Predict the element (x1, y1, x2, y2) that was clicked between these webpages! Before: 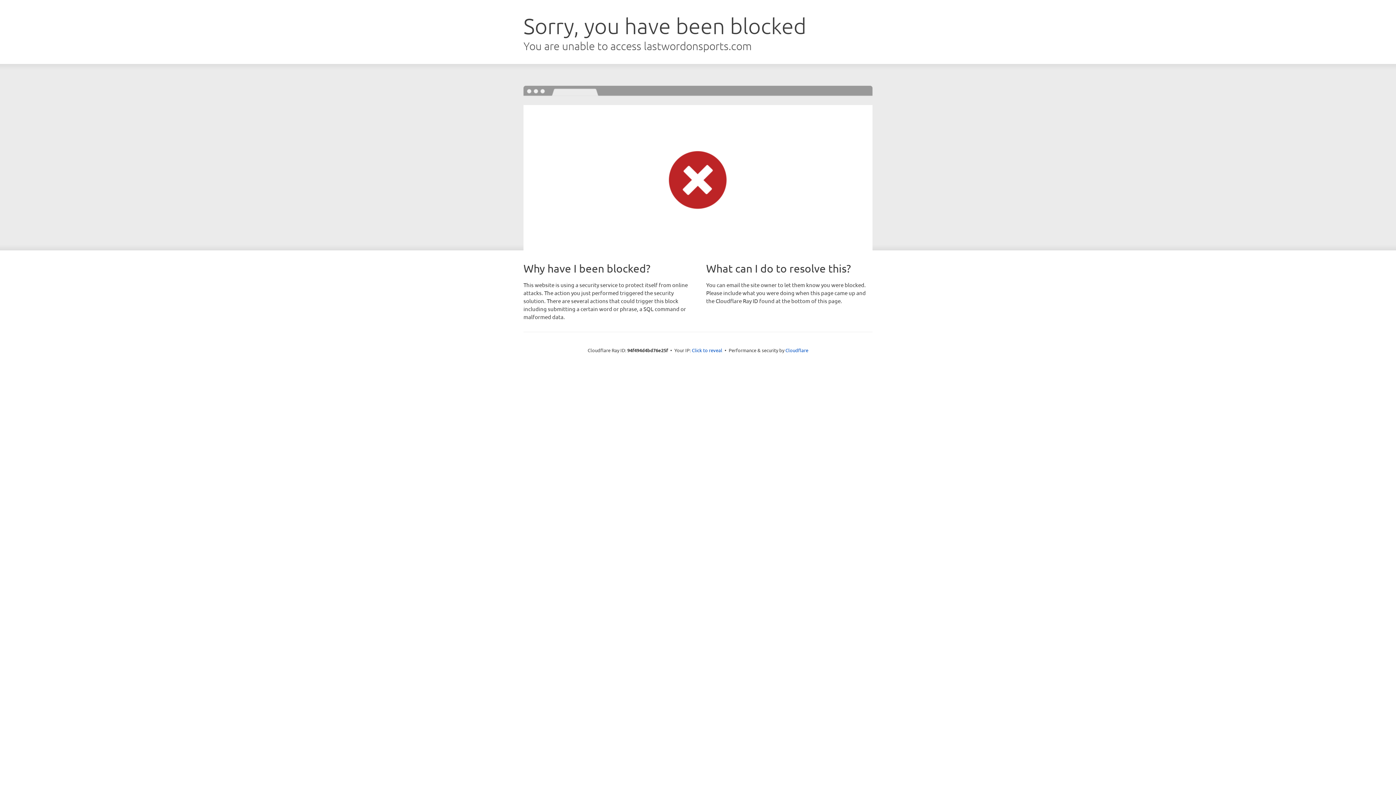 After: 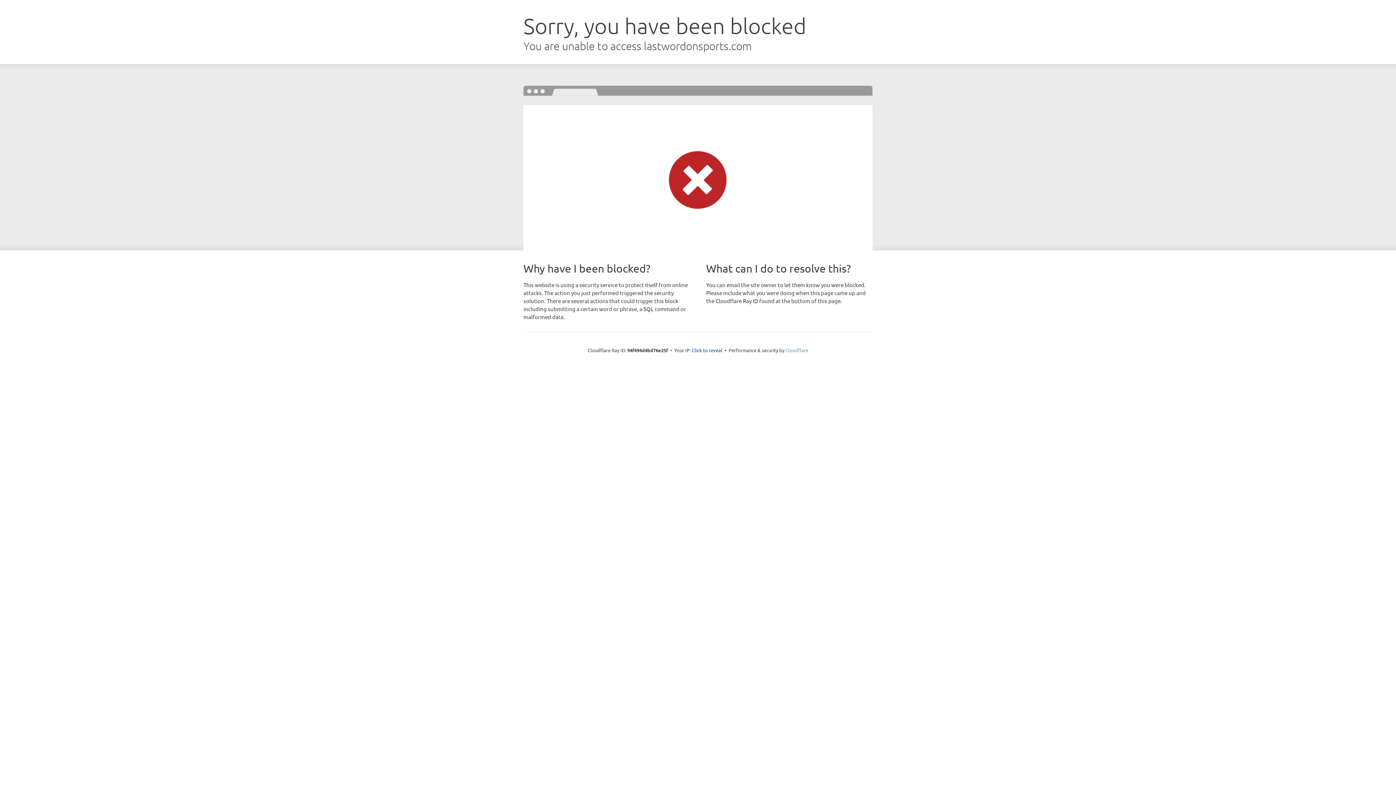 Action: label: Cloudflare bbox: (785, 347, 808, 353)